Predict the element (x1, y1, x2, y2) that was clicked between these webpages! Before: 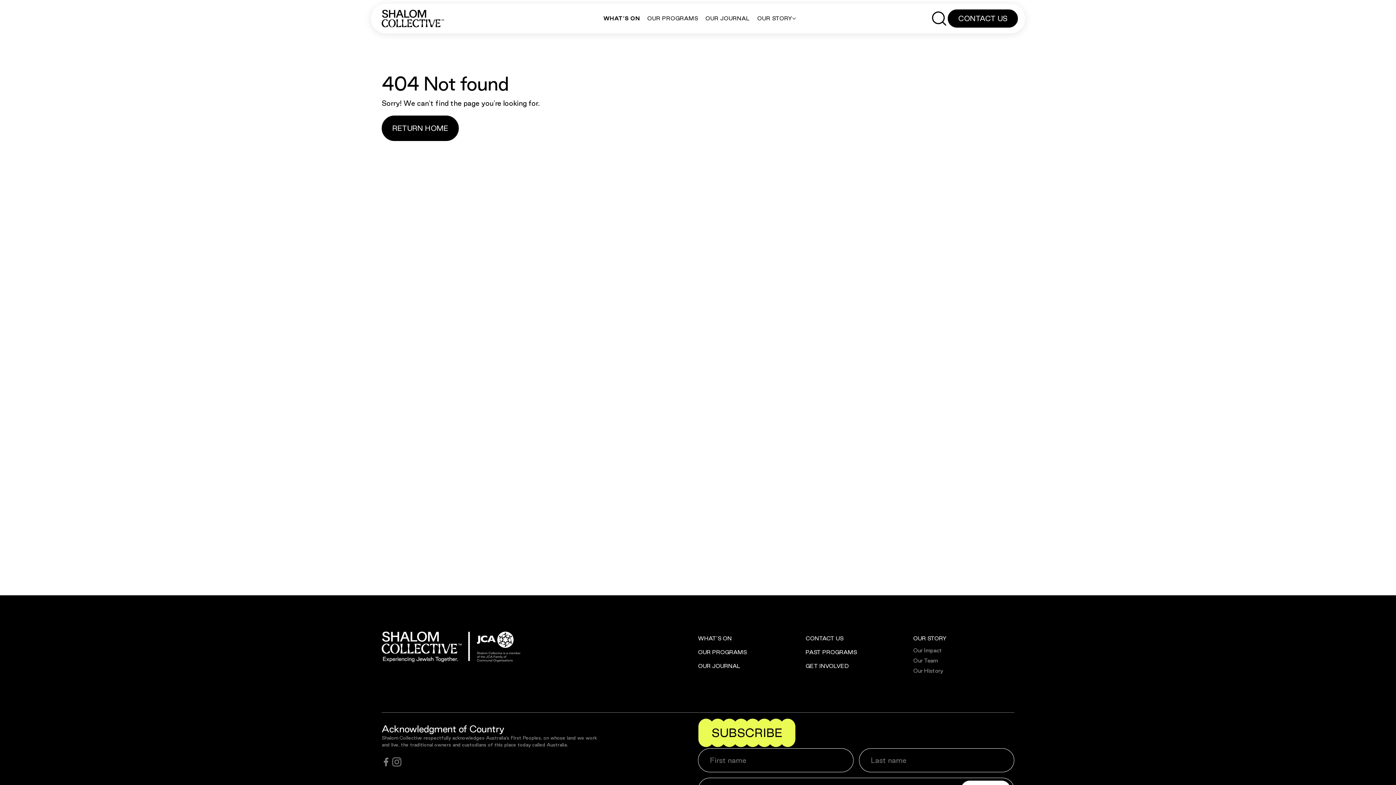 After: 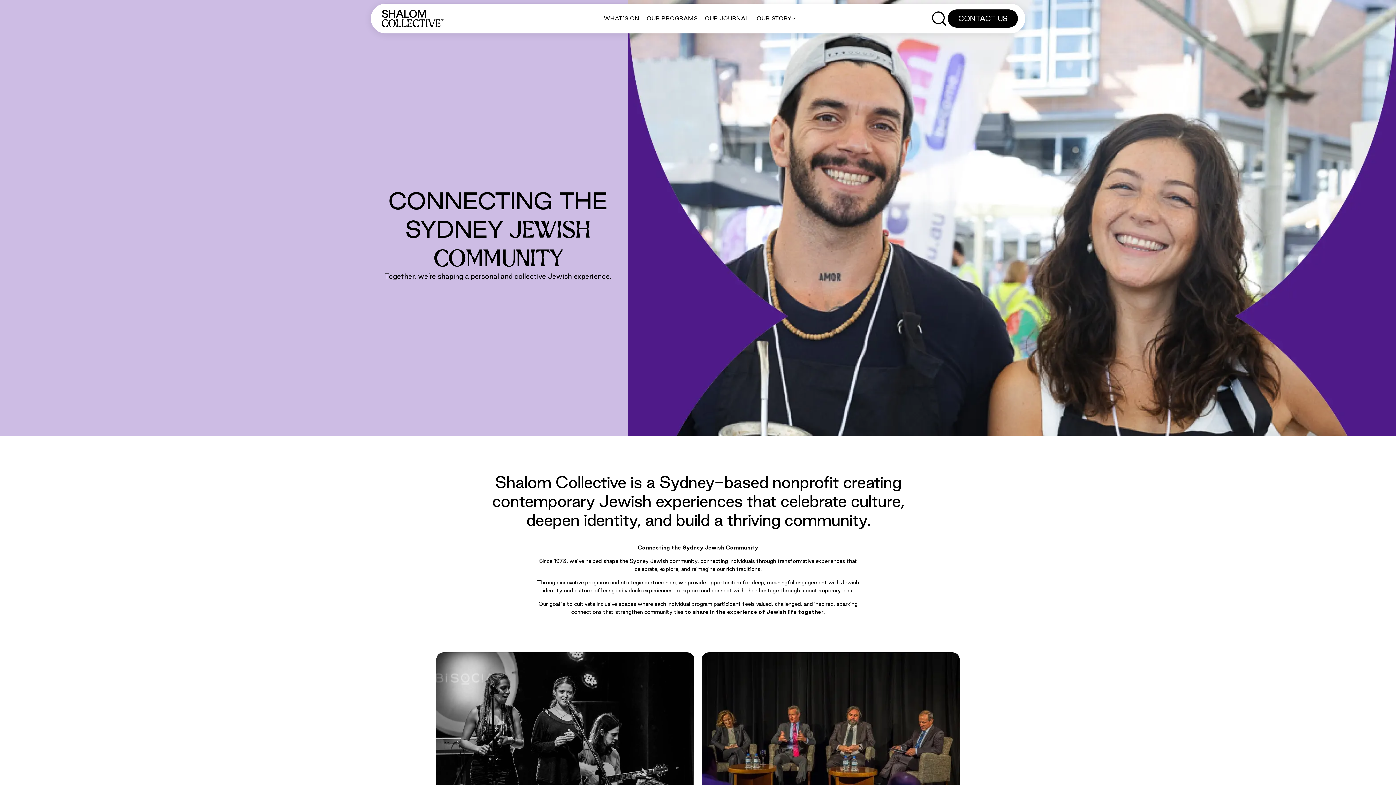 Action: bbox: (913, 645, 942, 656) label: Our Impact